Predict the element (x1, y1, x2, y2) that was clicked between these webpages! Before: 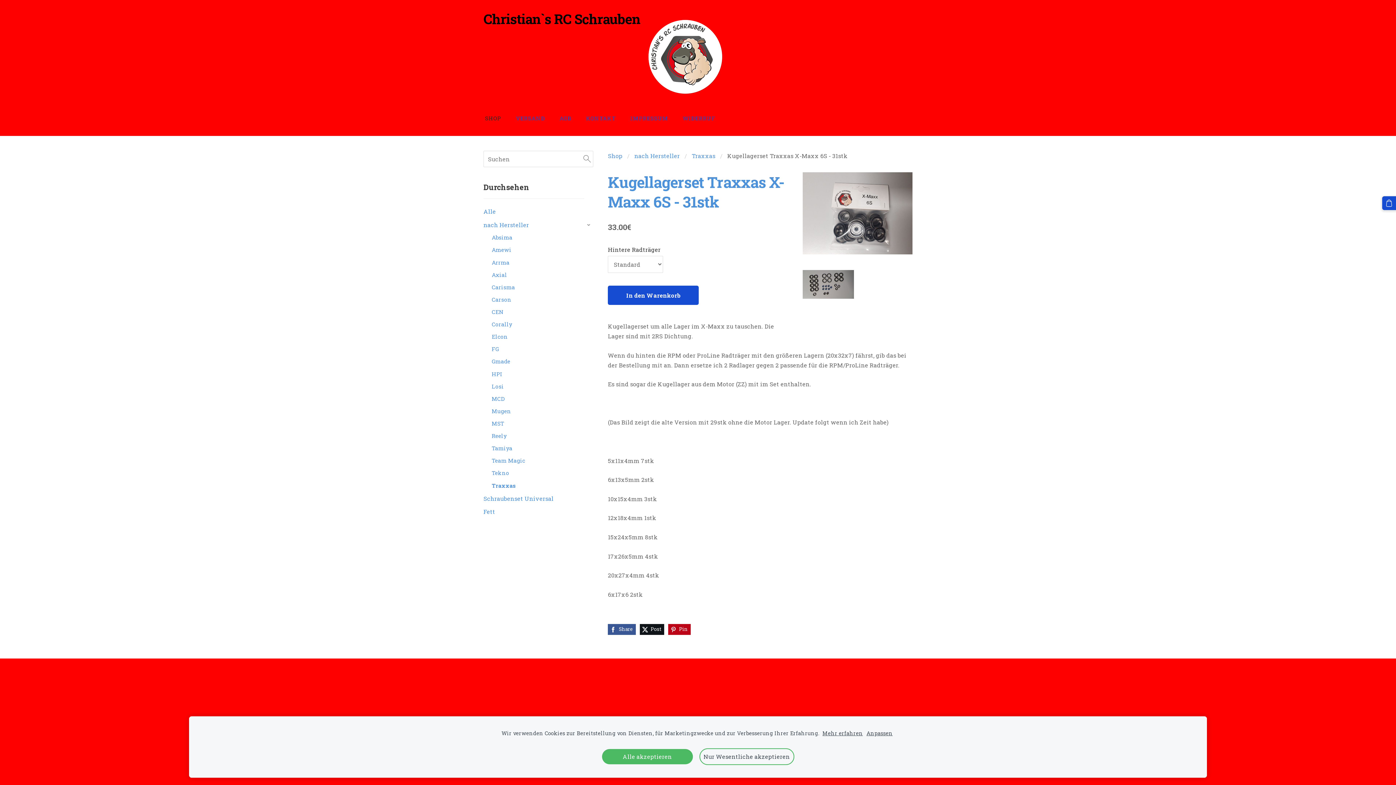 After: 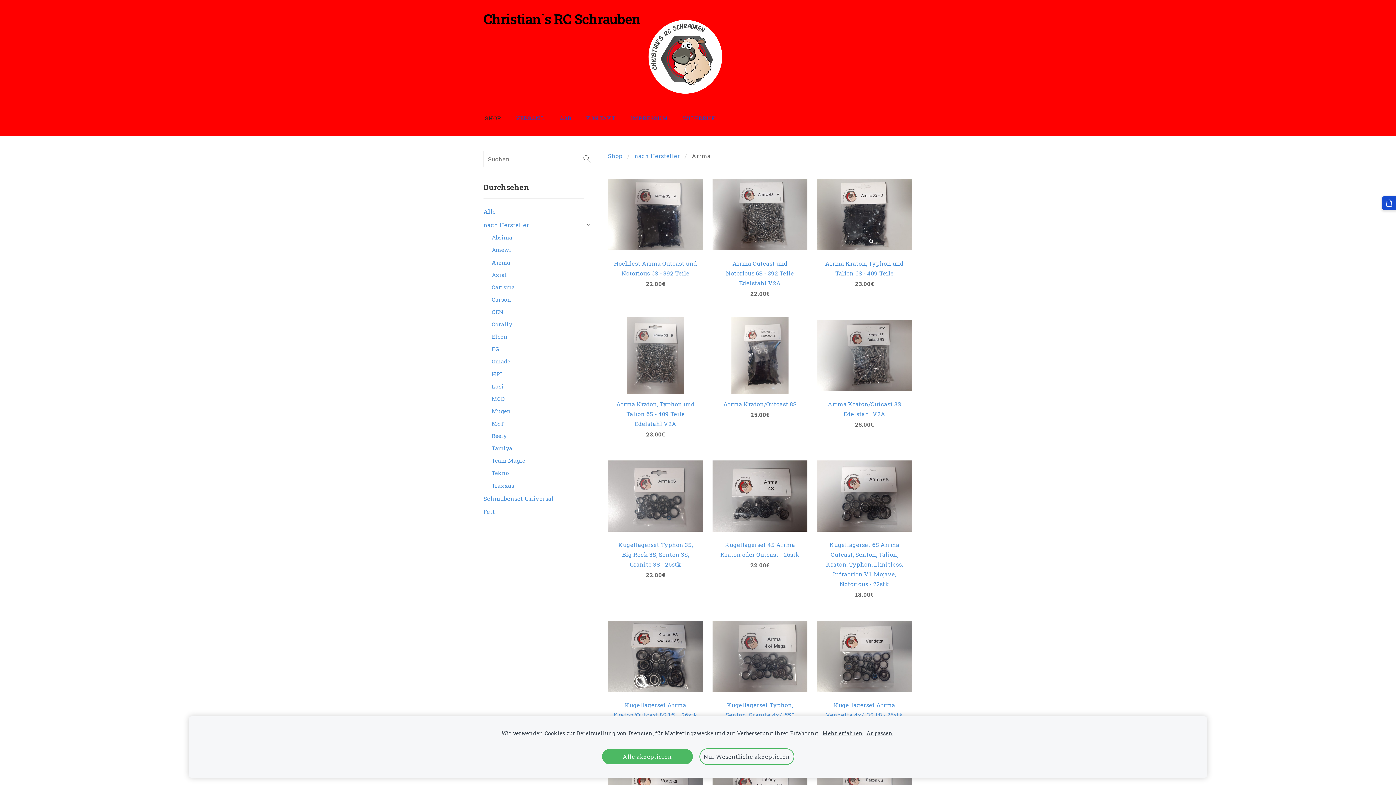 Action: bbox: (491, 258, 509, 267) label: Arrma